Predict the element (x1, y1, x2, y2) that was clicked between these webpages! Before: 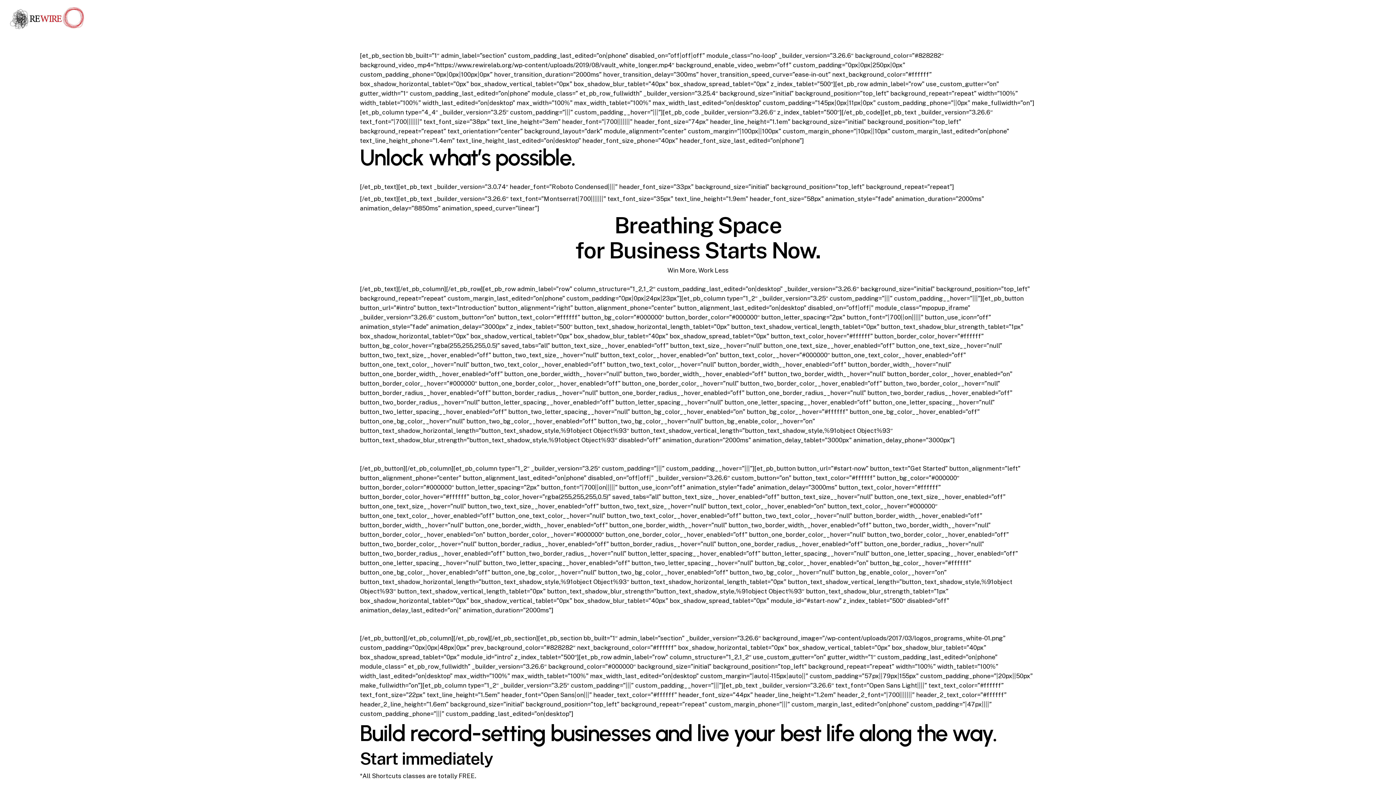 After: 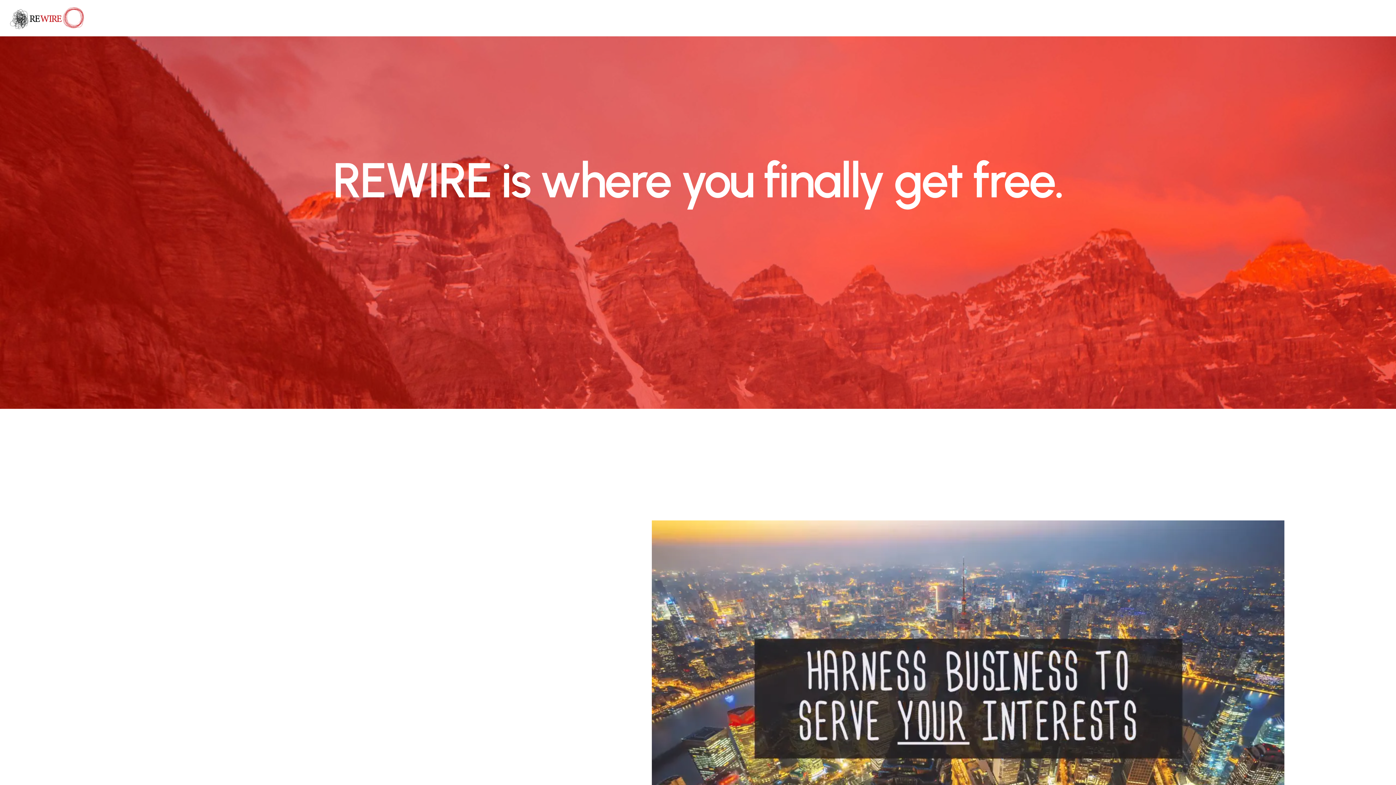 Action: bbox: (10, 7, 84, 29)